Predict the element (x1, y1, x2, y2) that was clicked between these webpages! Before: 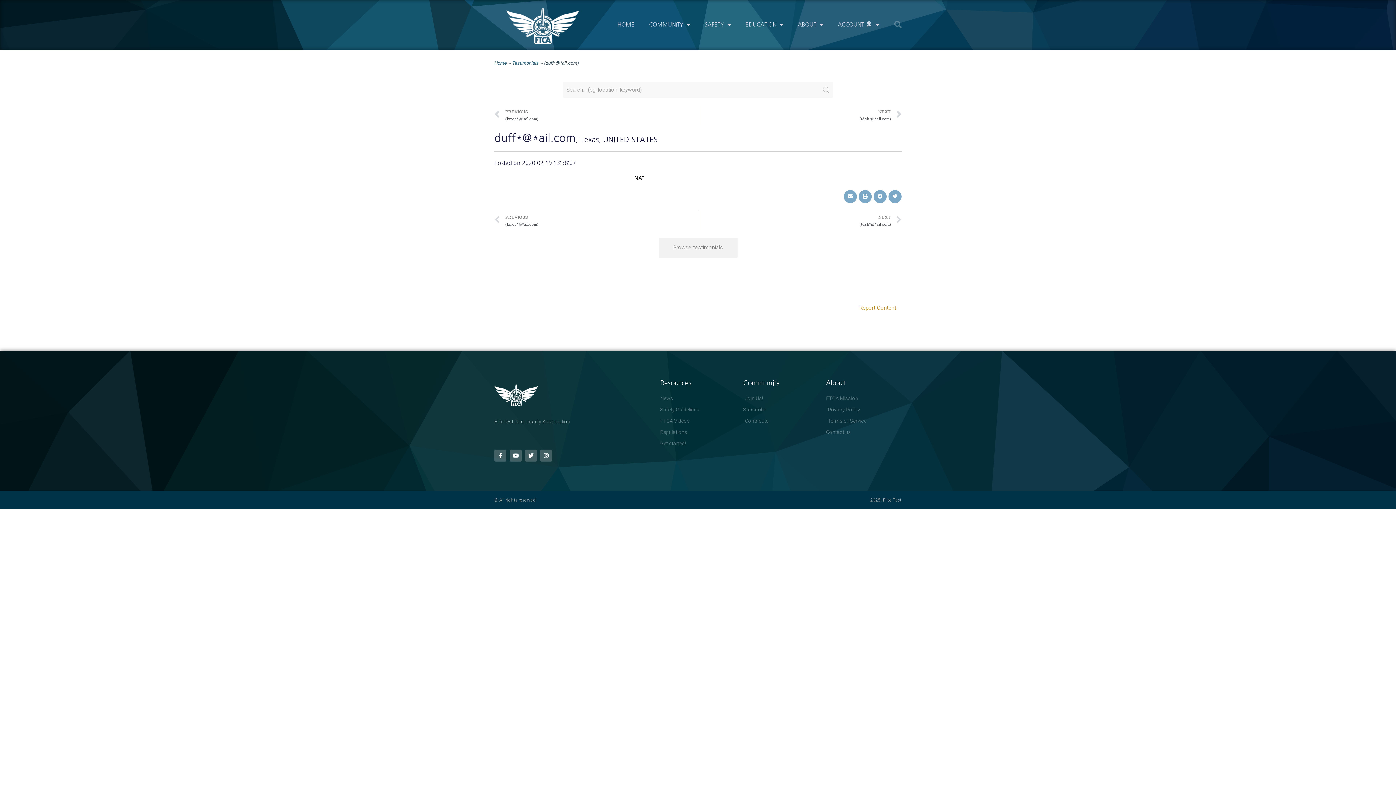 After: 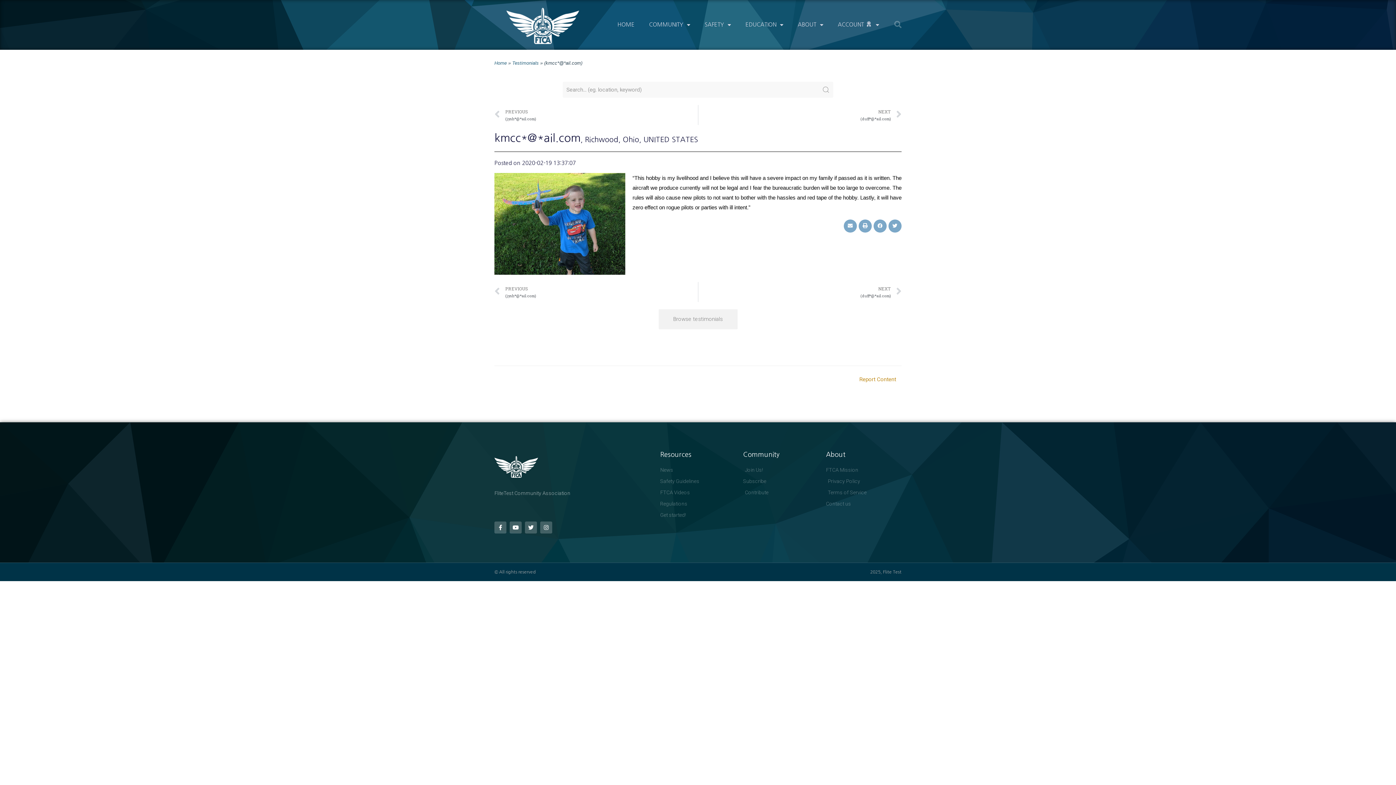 Action: bbox: (494, 210, 698, 230) label: Prev
PREVIOUS
(kmcc*@*ail.com)